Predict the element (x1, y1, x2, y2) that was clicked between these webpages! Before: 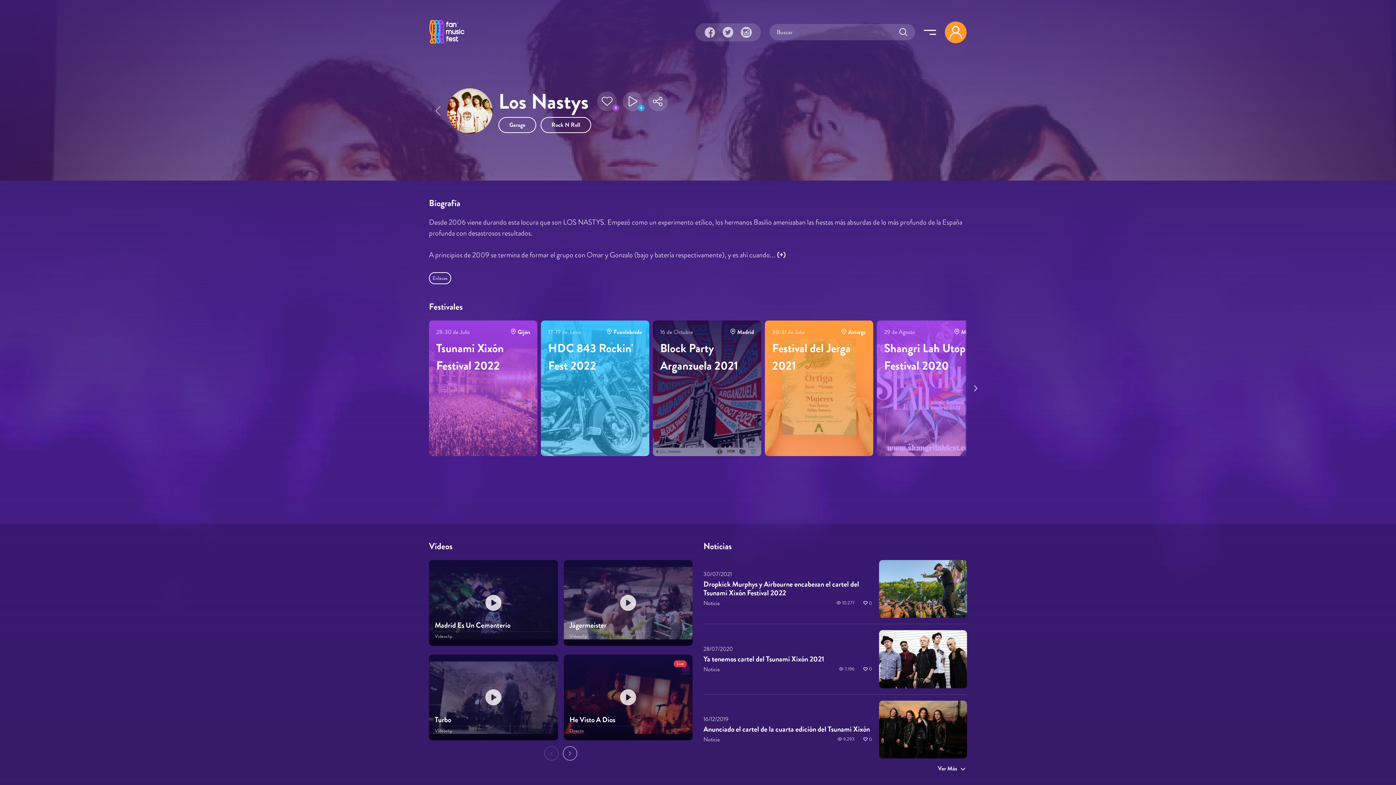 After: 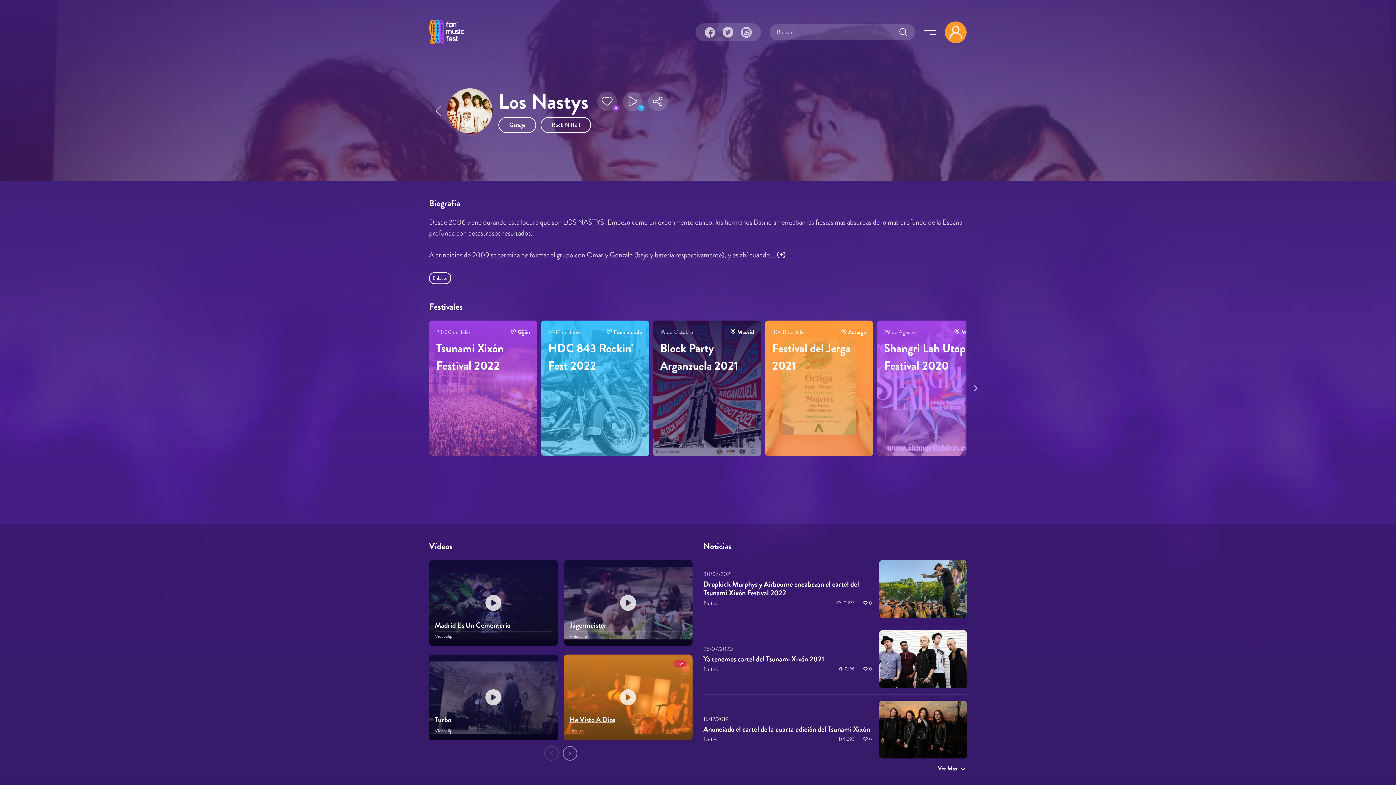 Action: label: Playlist He Visto A Dios bbox: (569, 714, 615, 725)